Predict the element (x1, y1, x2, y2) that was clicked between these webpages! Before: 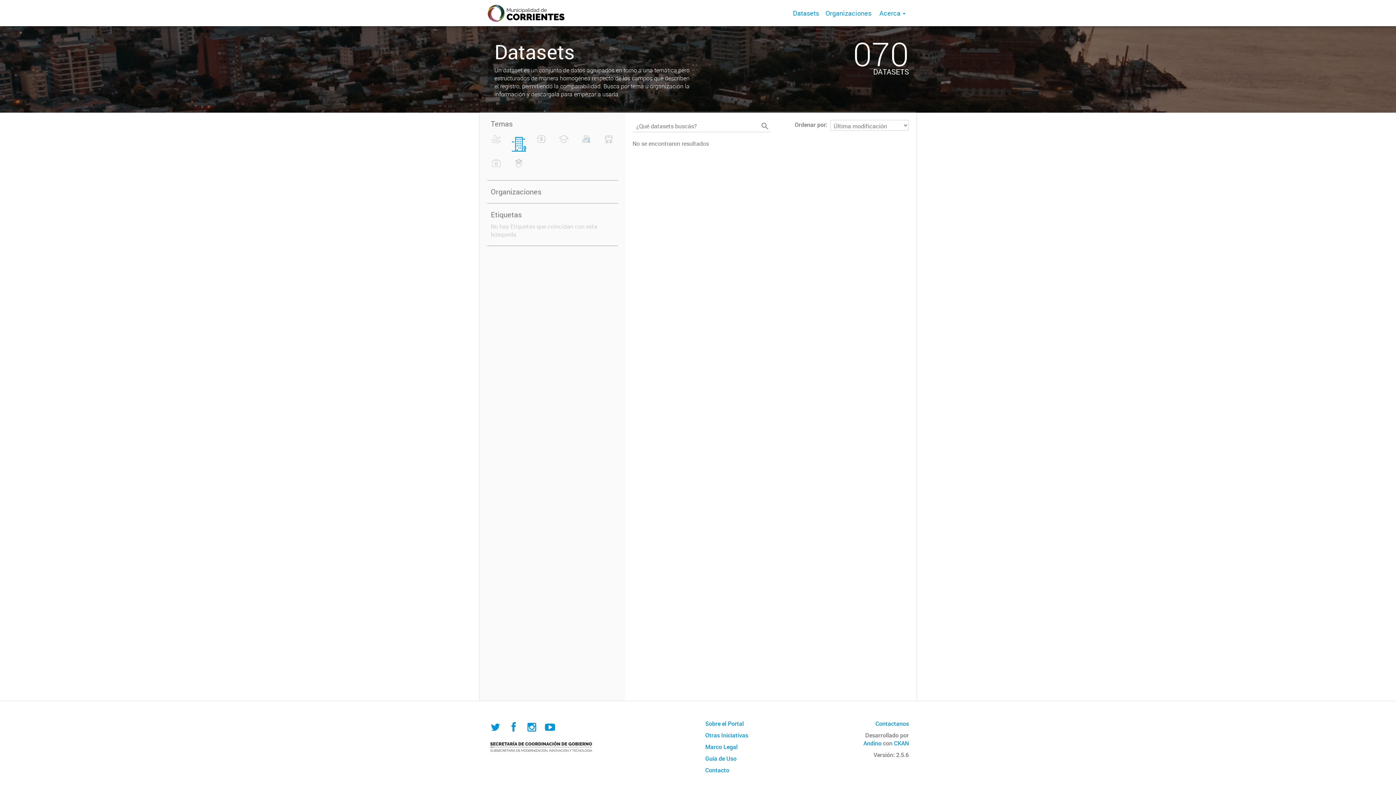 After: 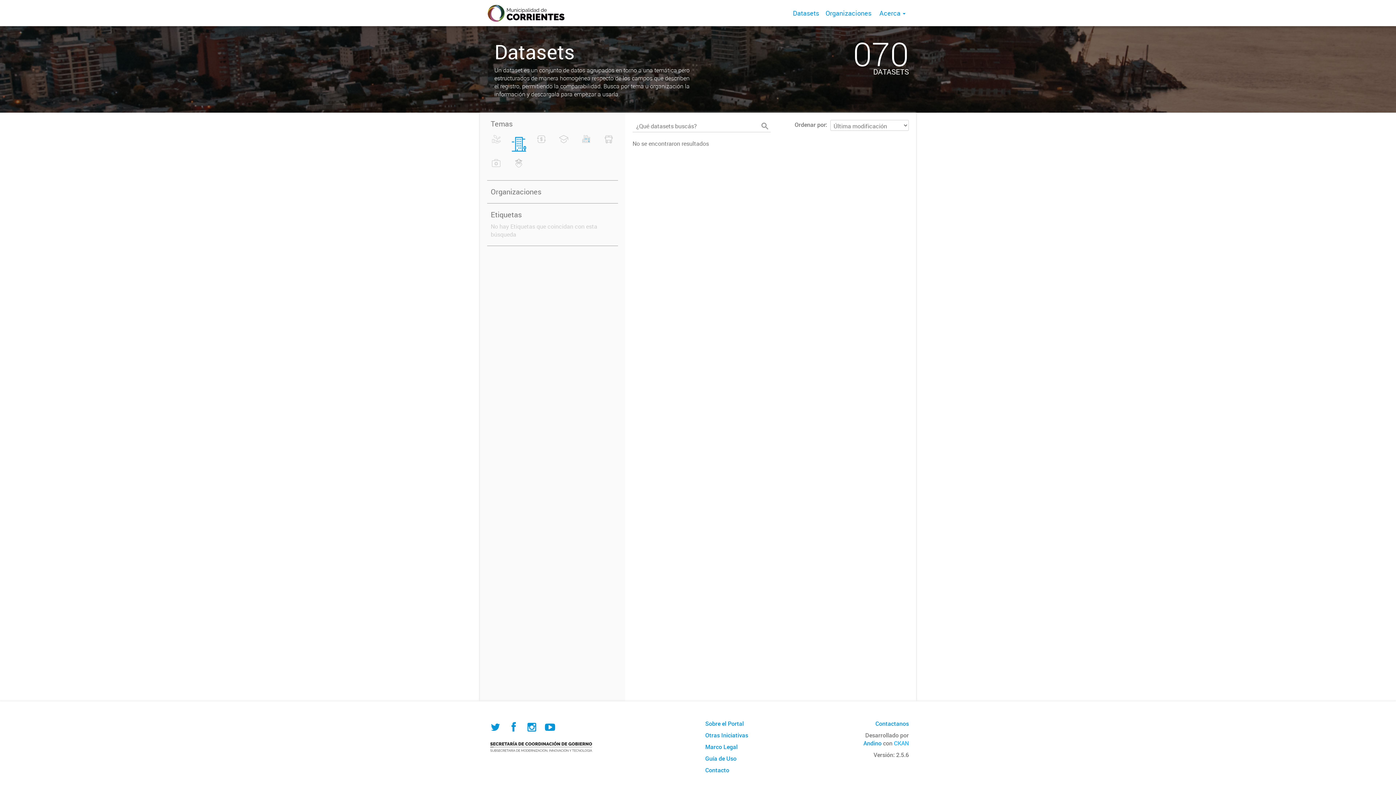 Action: bbox: (894, 739, 909, 747) label: CKAN